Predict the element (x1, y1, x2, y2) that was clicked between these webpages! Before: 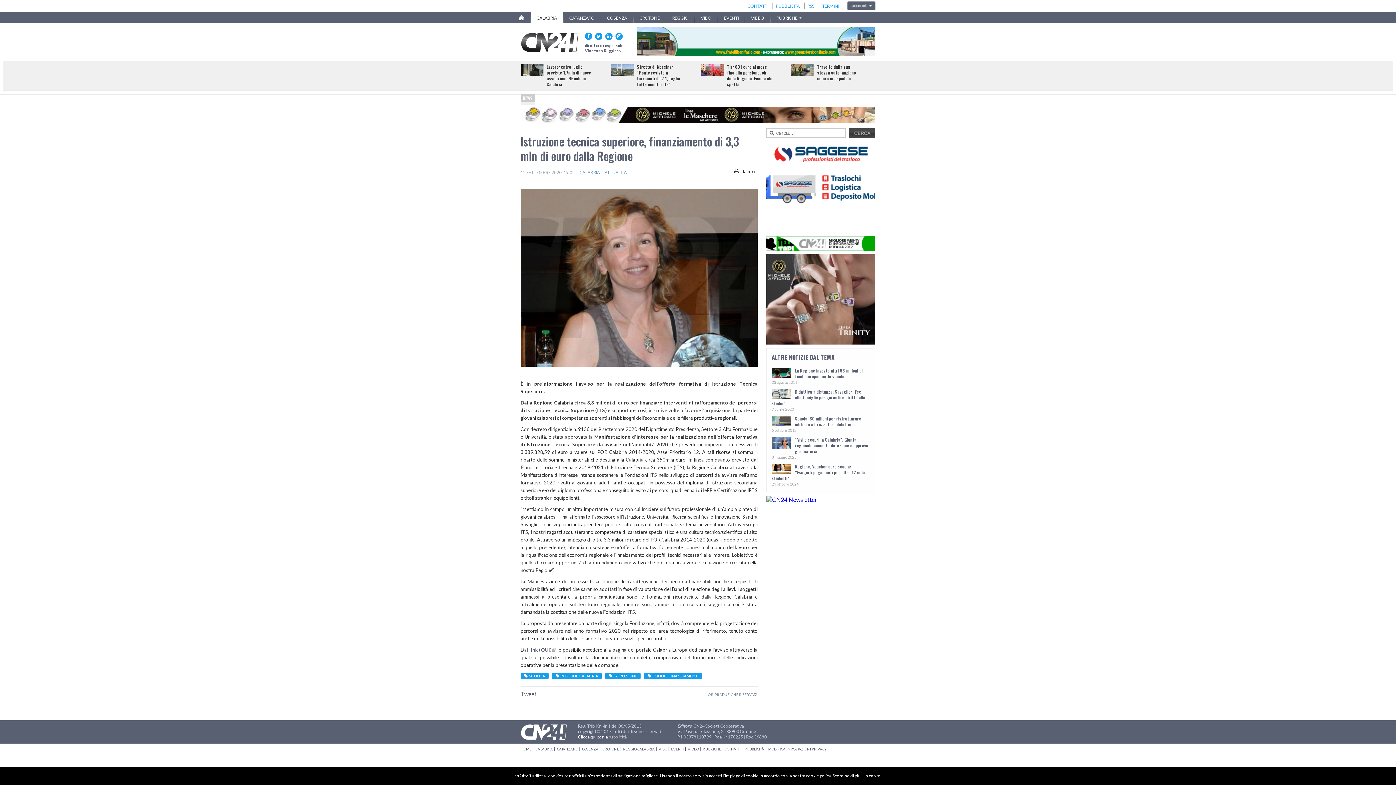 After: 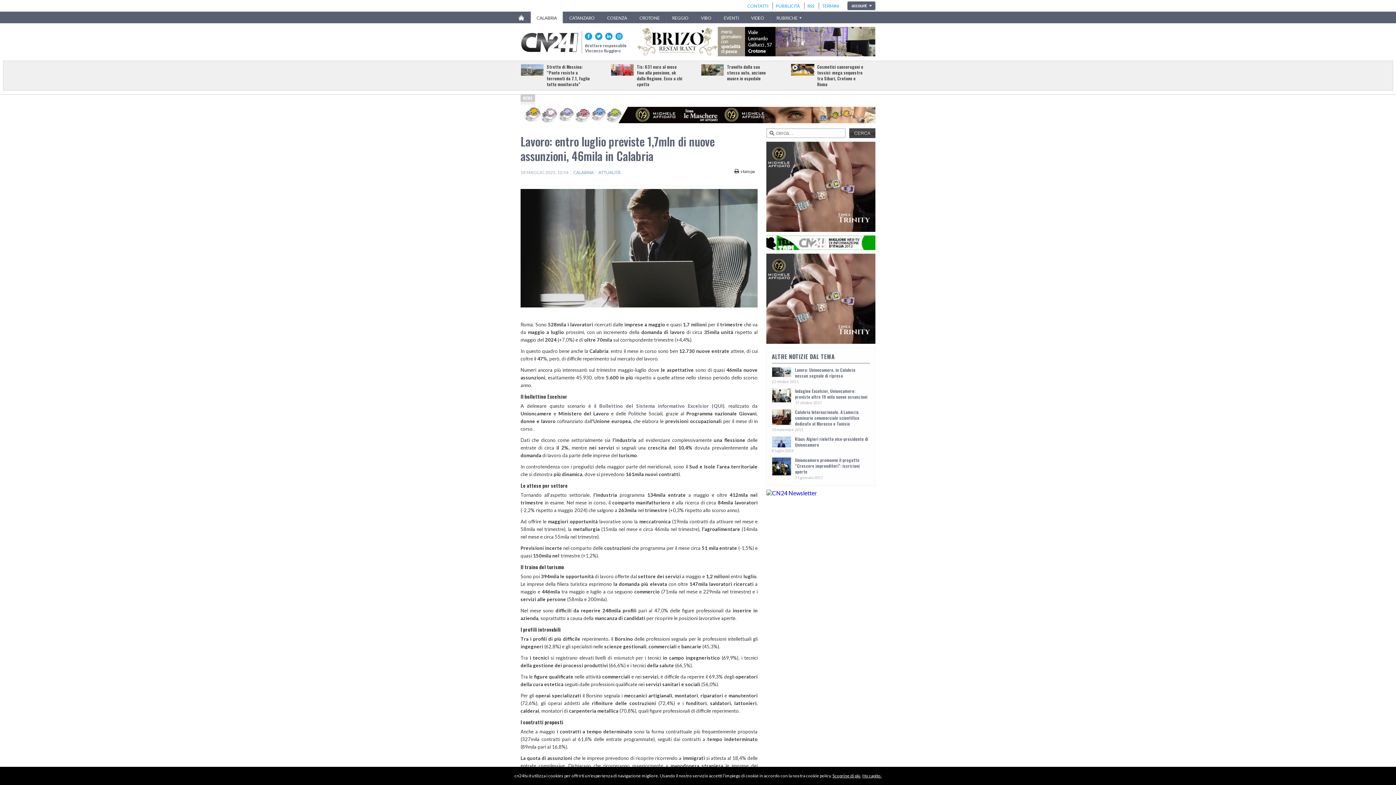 Action: bbox: (546, 64, 593, 87) label: Lavoro: entro luglio previste 1,7mln di nuove assunzioni, 46mila in Calabria